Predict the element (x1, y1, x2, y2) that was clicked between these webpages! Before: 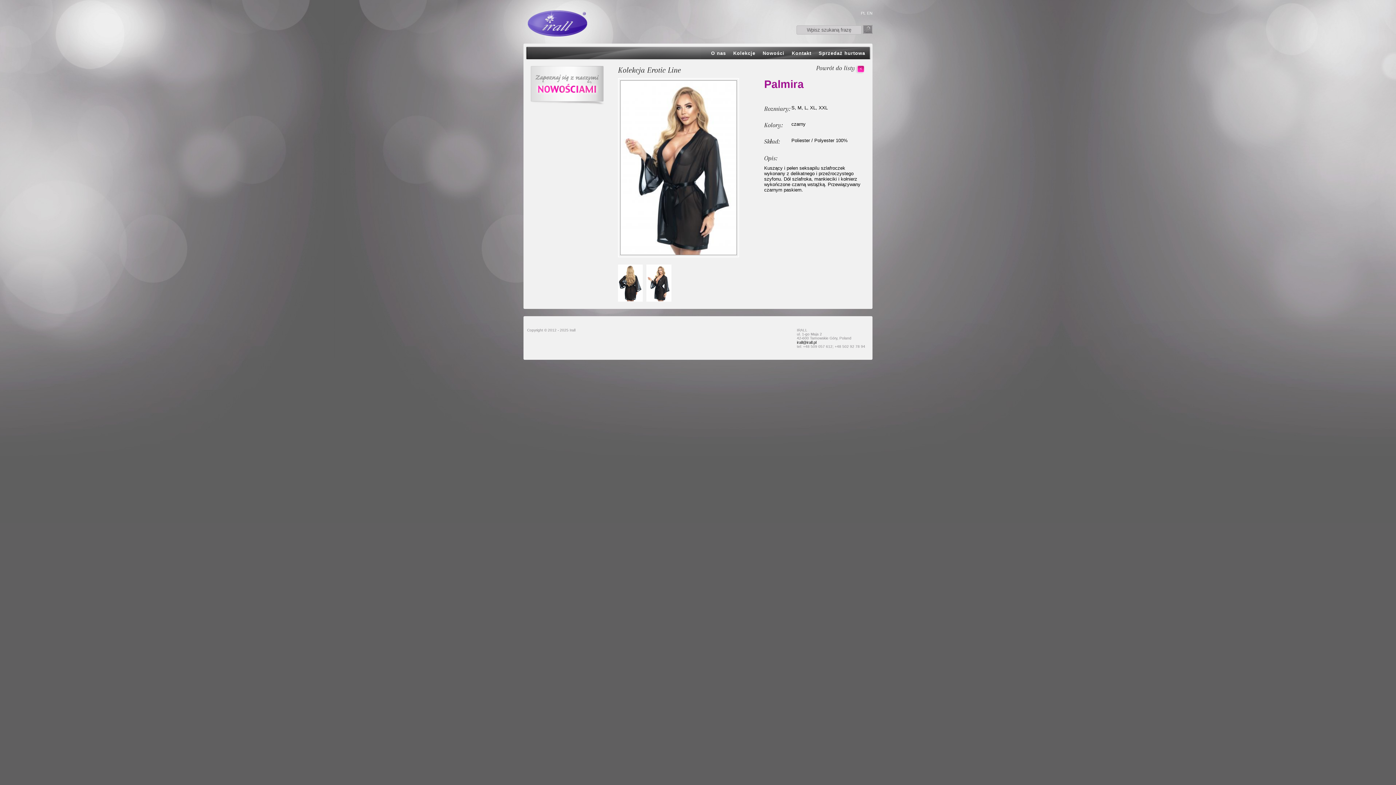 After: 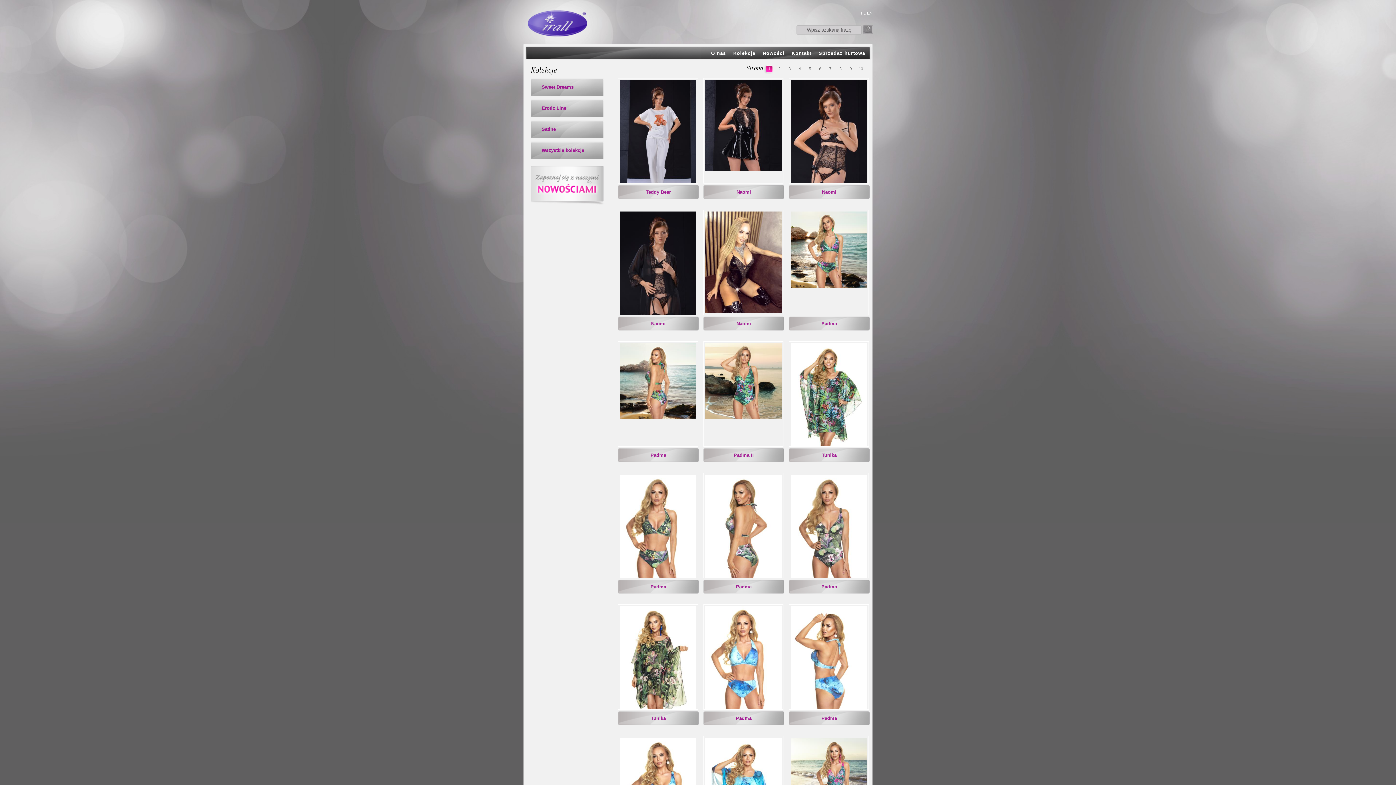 Action: label: Kolekcje bbox: (733, 50, 755, 56)